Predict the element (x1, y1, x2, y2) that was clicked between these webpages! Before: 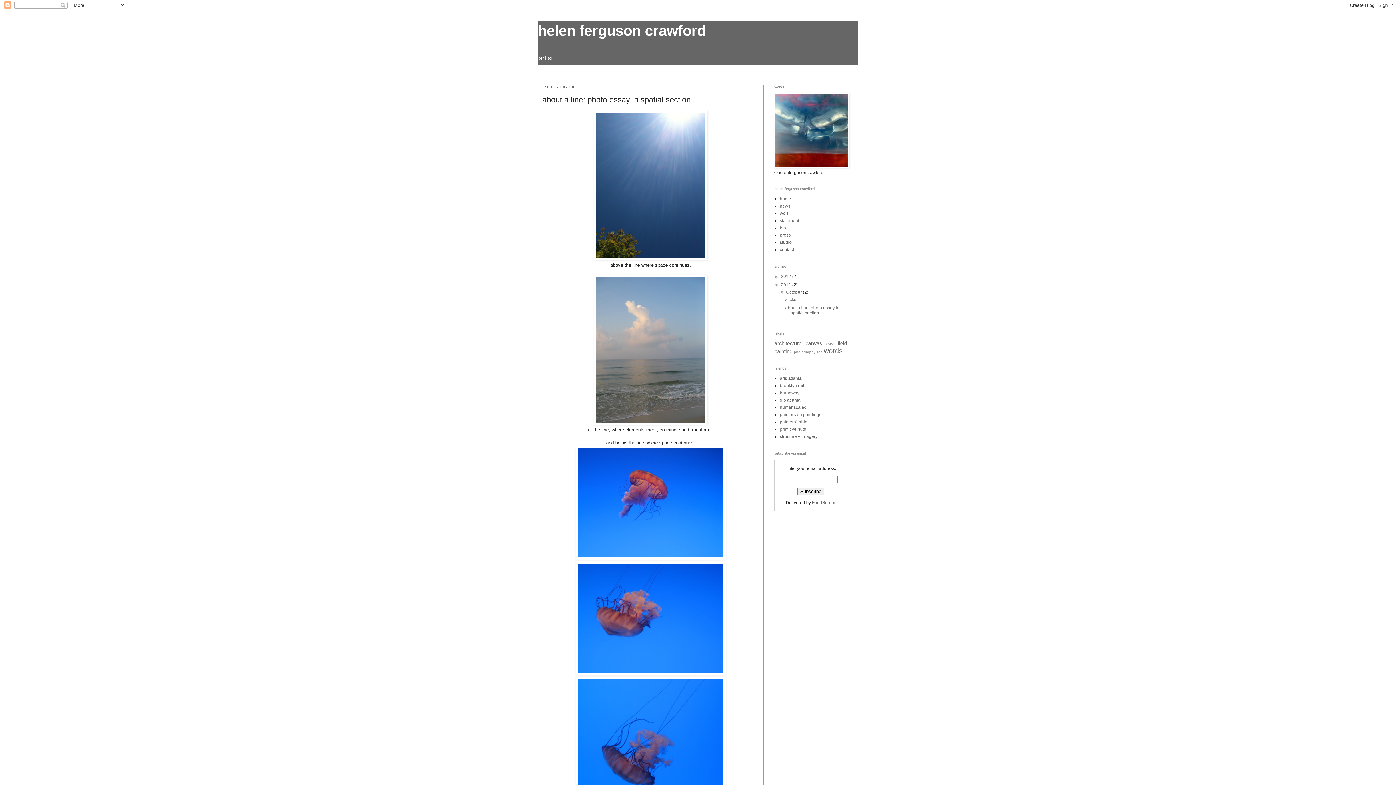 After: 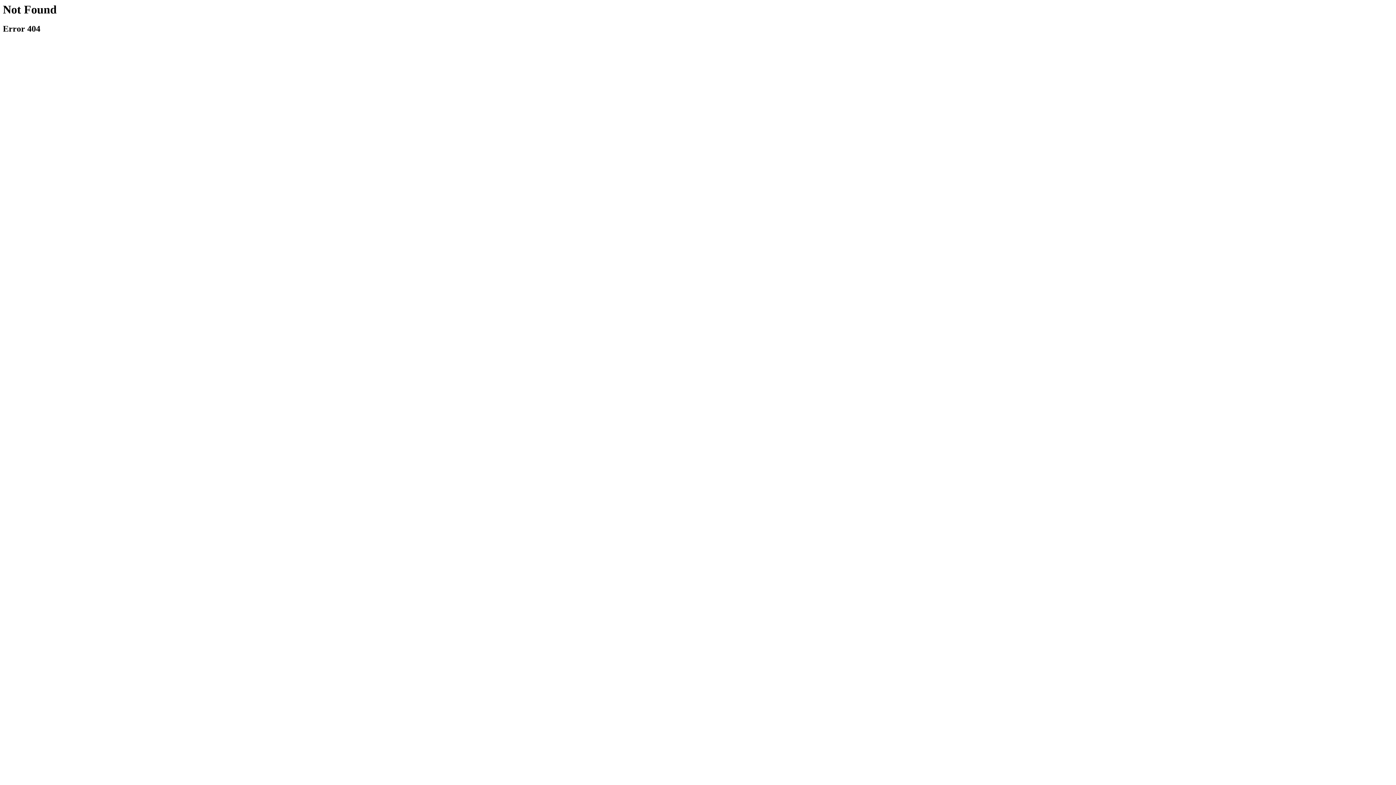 Action: bbox: (780, 383, 804, 388) label: brooklyn rail